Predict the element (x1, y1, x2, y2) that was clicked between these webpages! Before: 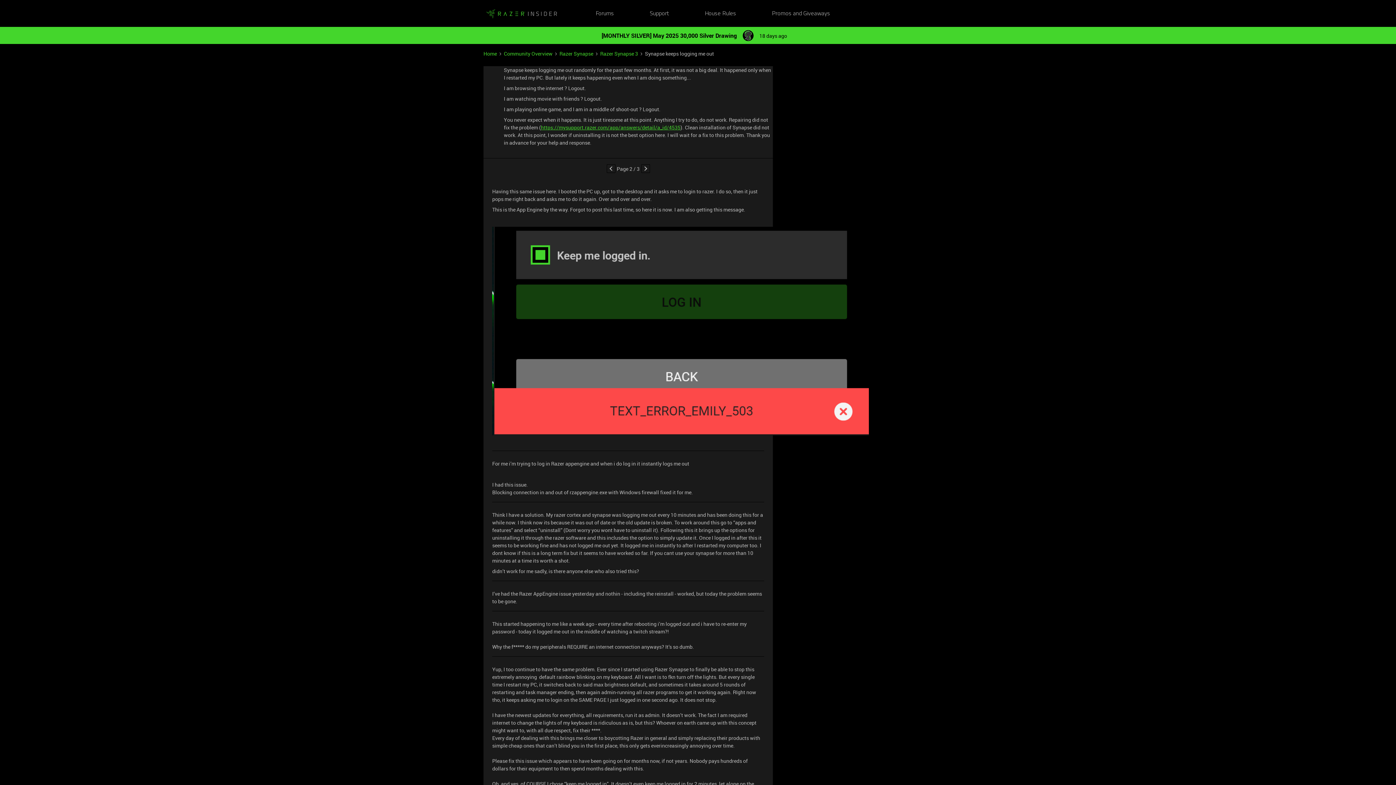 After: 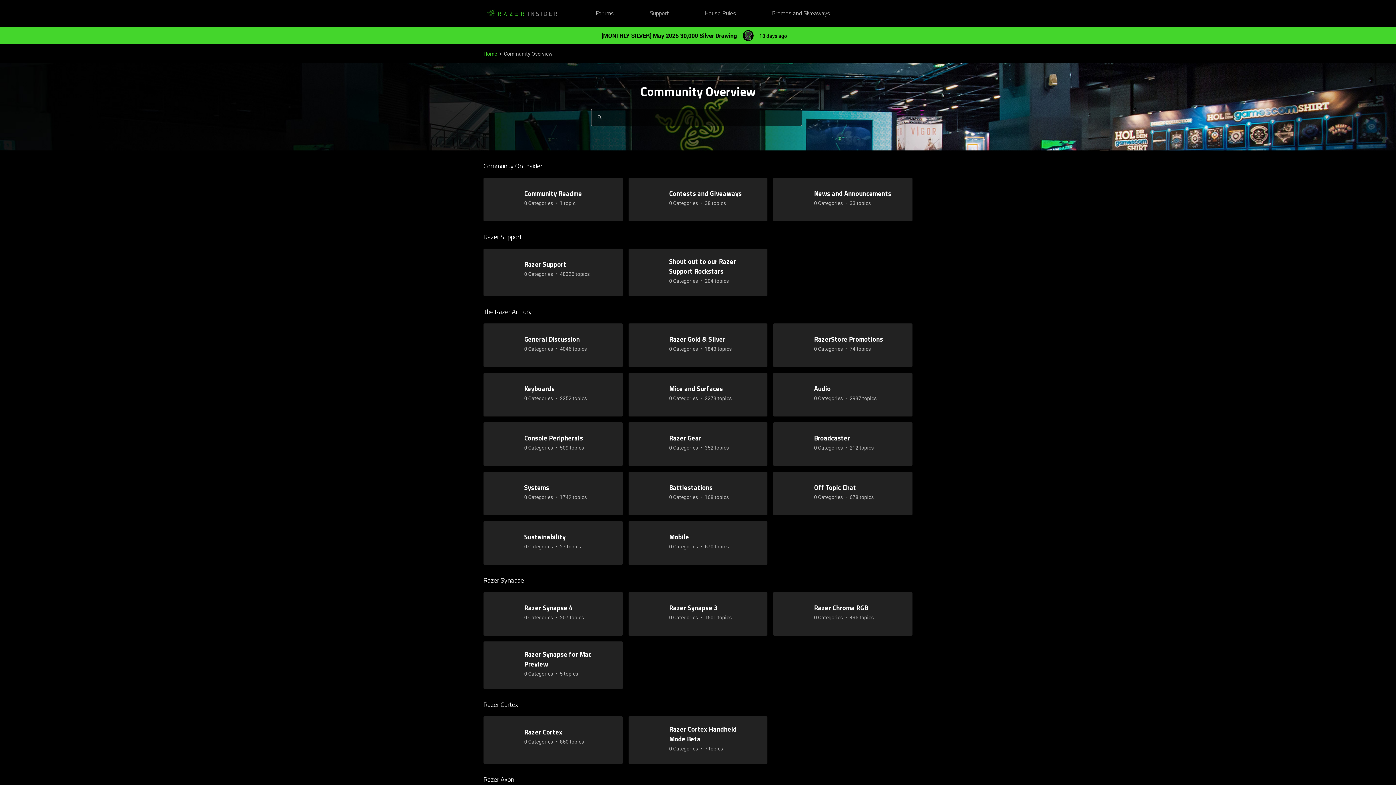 Action: bbox: (504, 49, 552, 57) label: Community Overview